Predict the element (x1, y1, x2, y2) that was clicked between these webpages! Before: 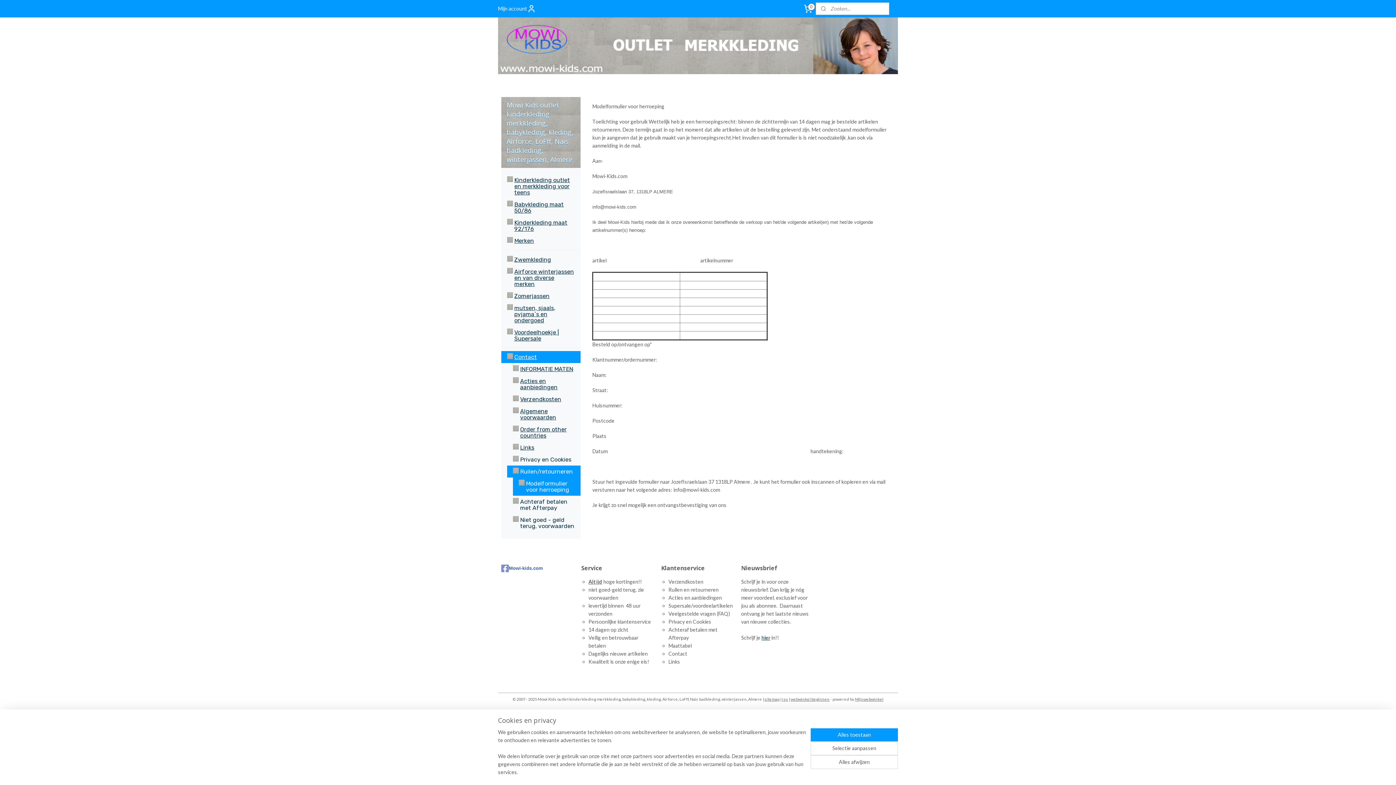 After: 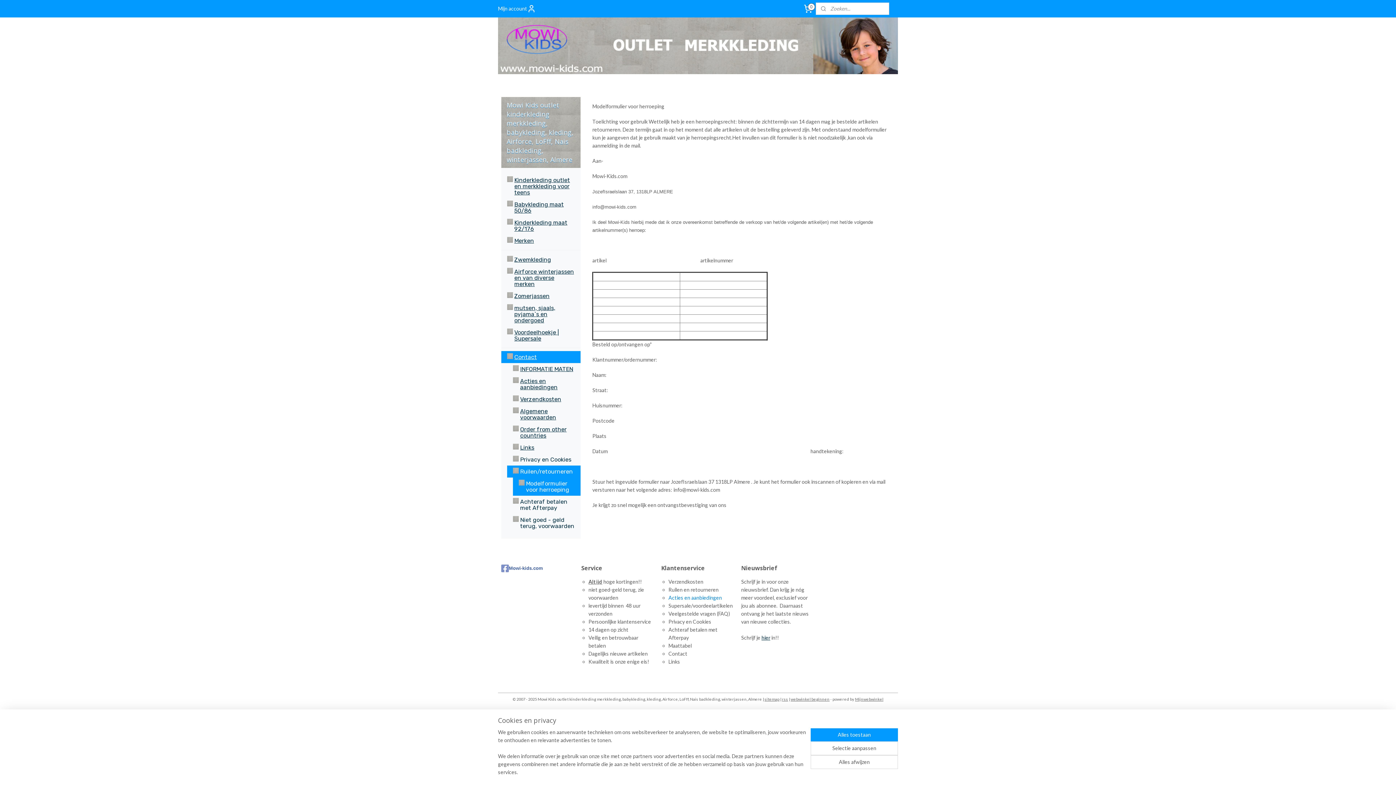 Action: bbox: (668, 594, 722, 601) label: Acties en aanbiedingen